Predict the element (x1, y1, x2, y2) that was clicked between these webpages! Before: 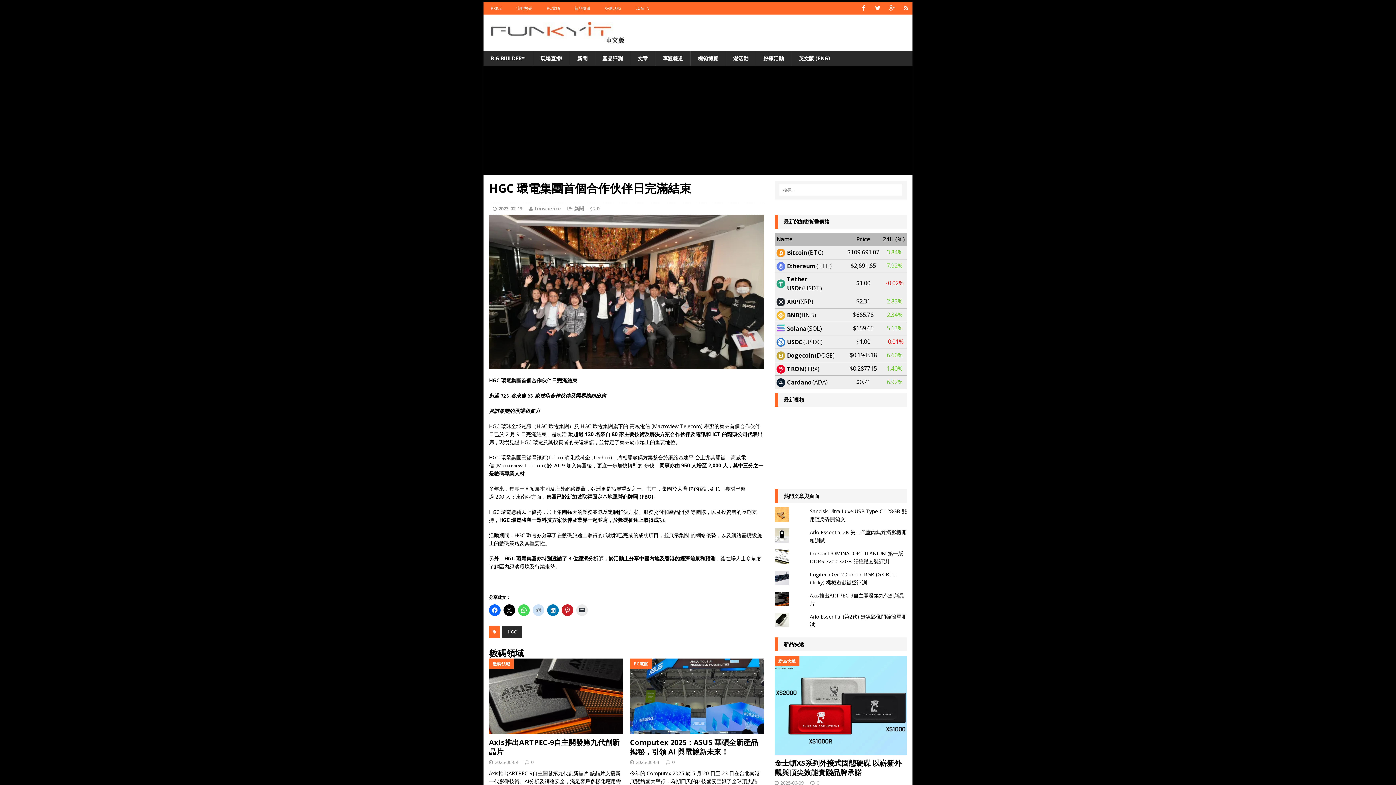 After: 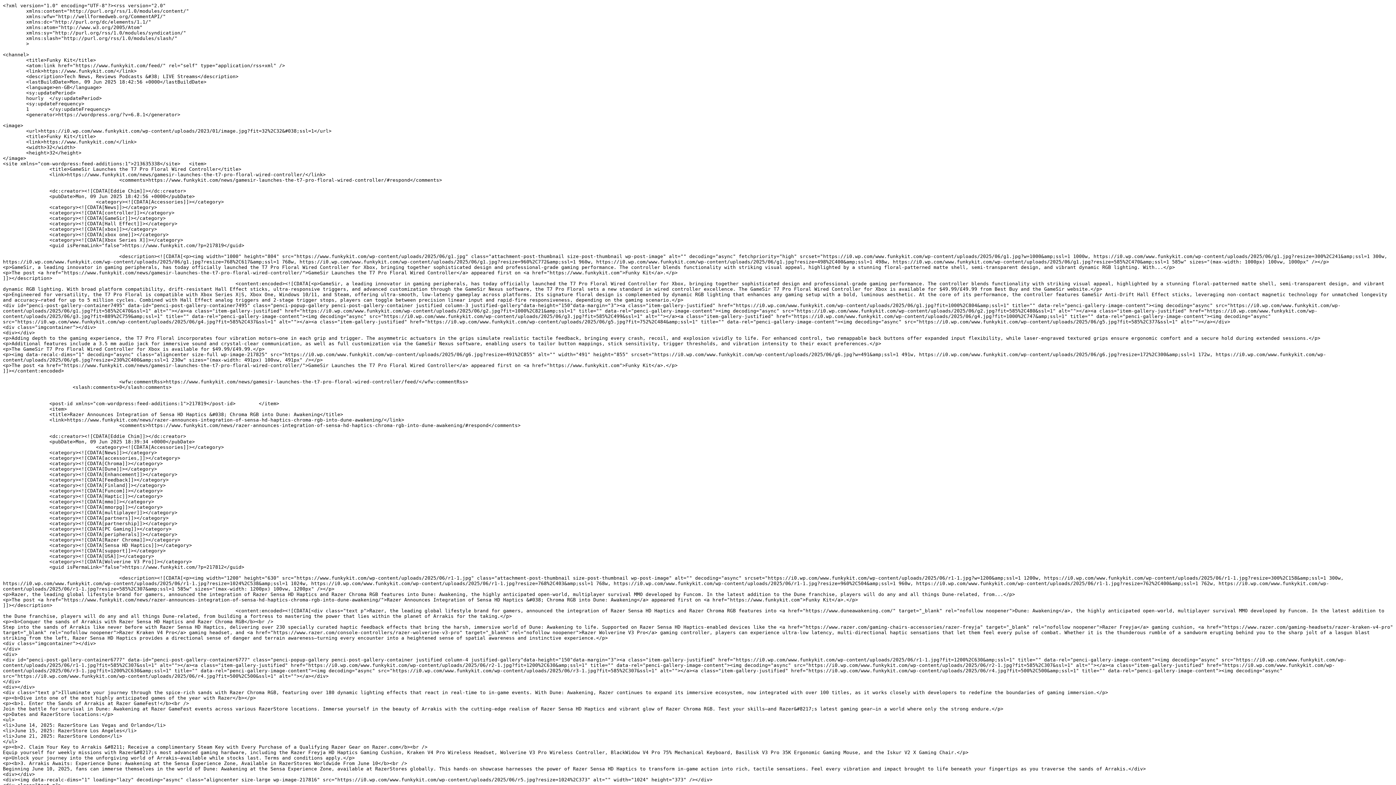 Action: bbox: (900, 1, 912, 14) label: RSS